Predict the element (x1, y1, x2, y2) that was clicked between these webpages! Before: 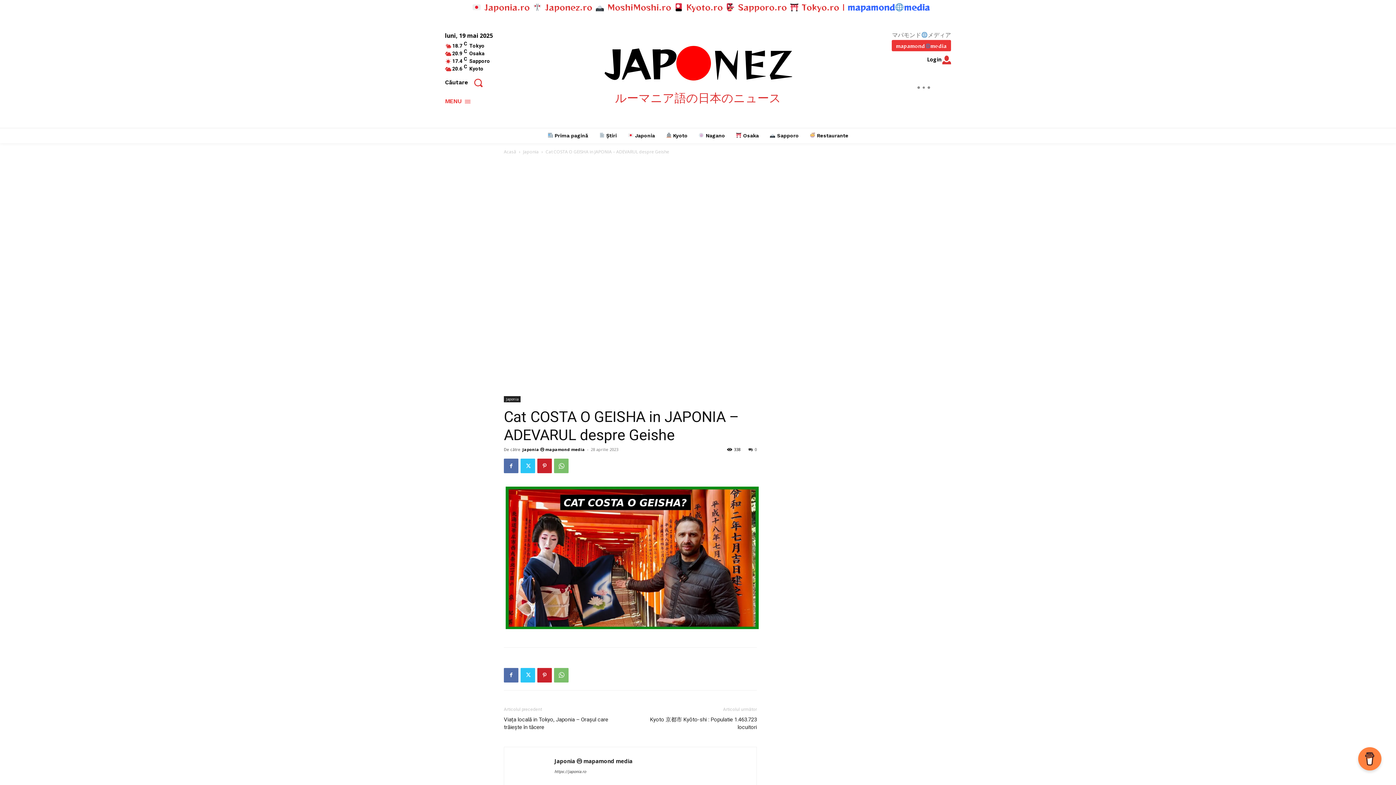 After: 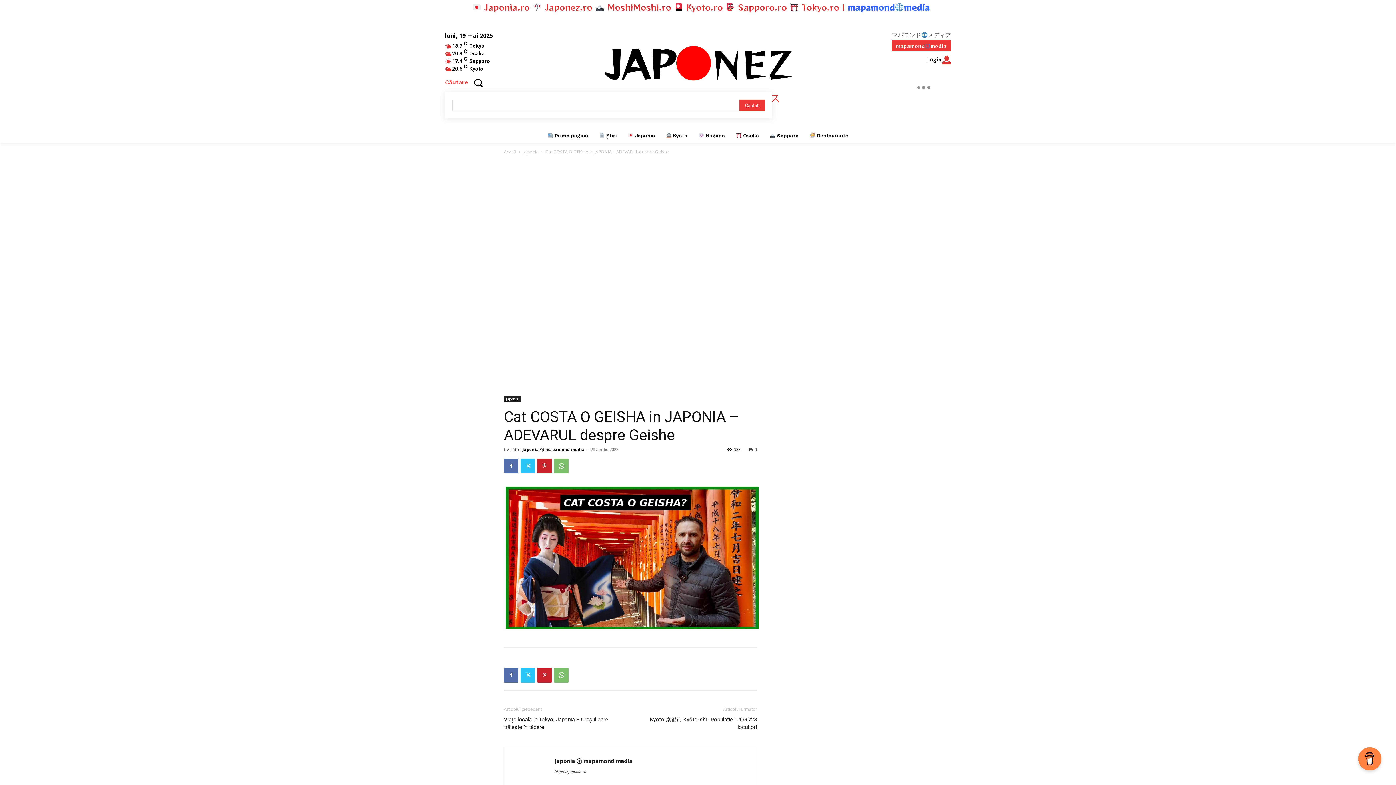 Action: bbox: (445, 72, 488, 92) label: Search